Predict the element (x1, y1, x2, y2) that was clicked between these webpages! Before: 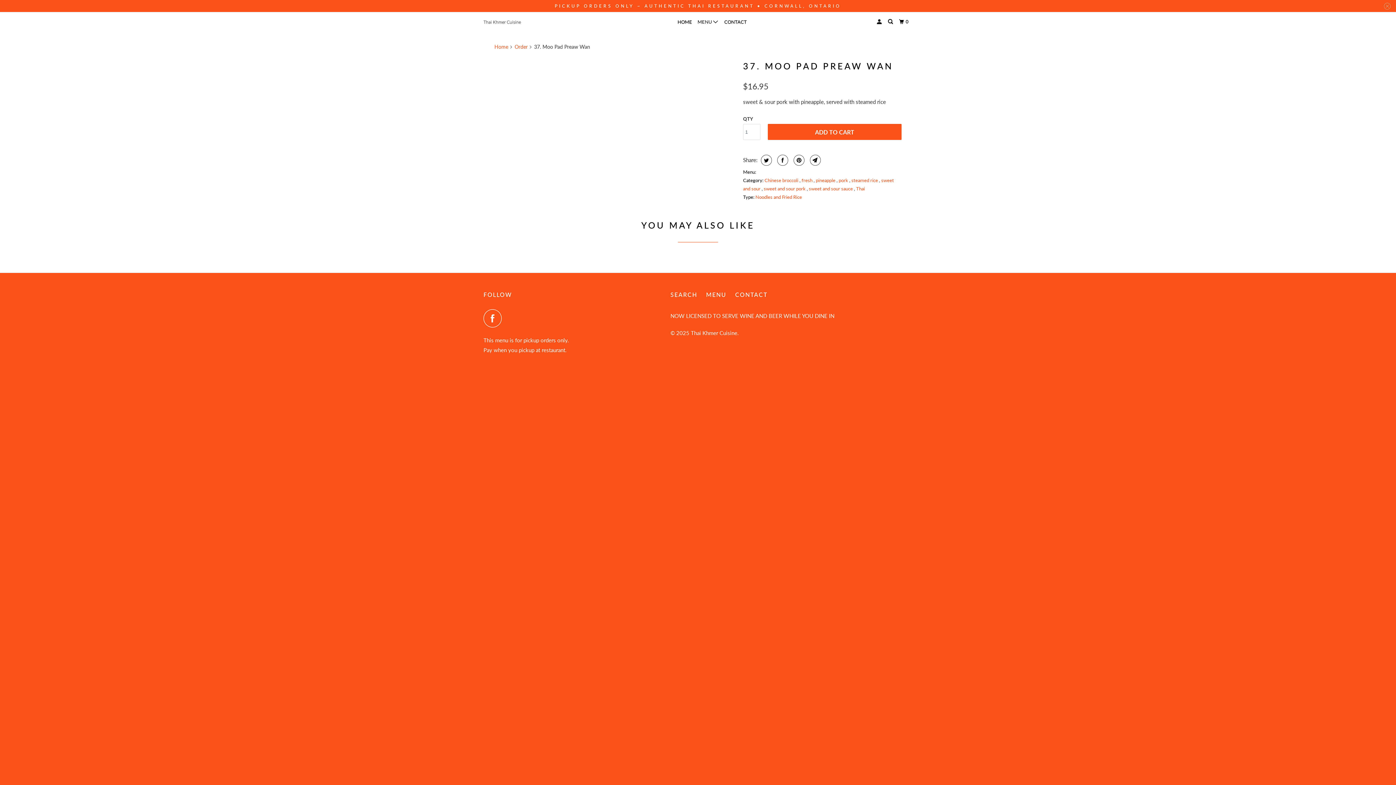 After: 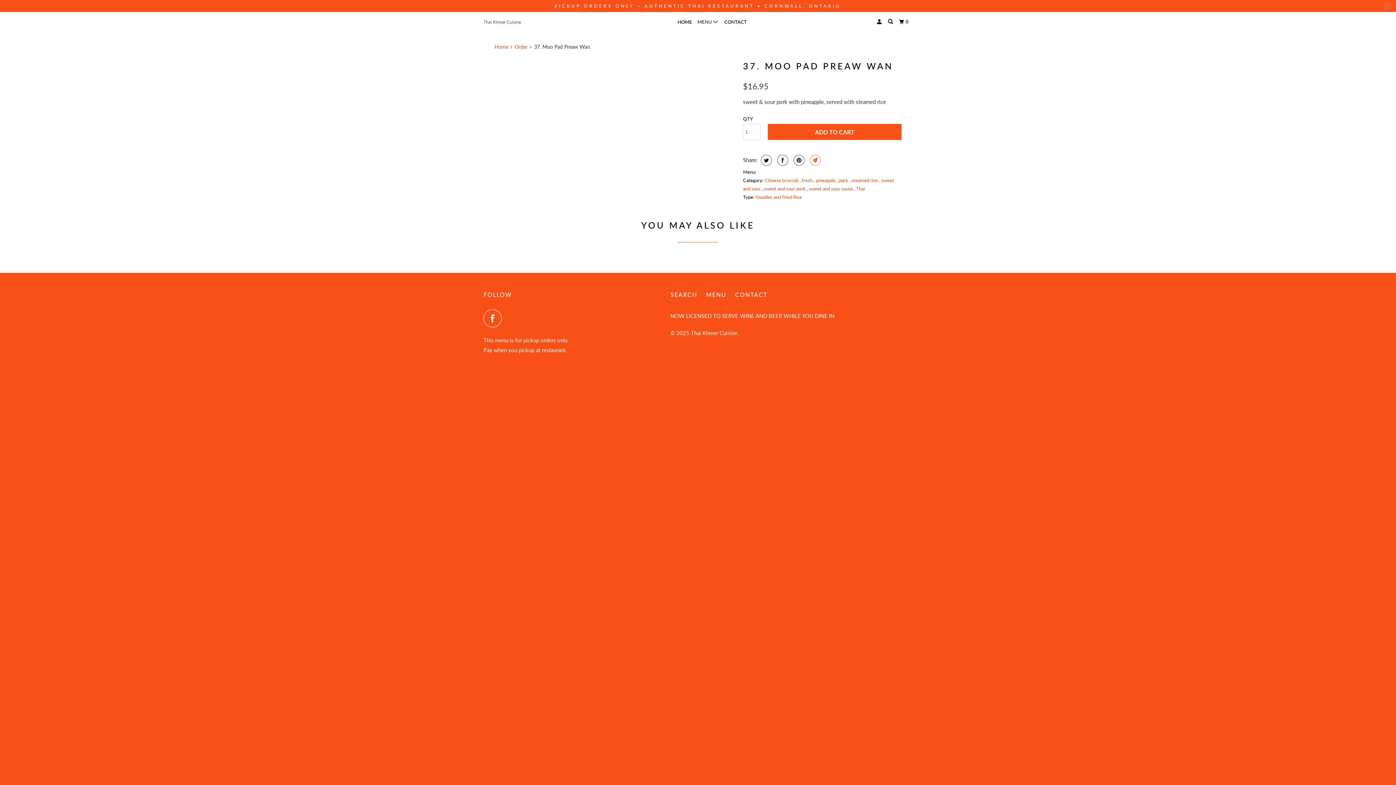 Action: bbox: (808, 154, 821, 165)